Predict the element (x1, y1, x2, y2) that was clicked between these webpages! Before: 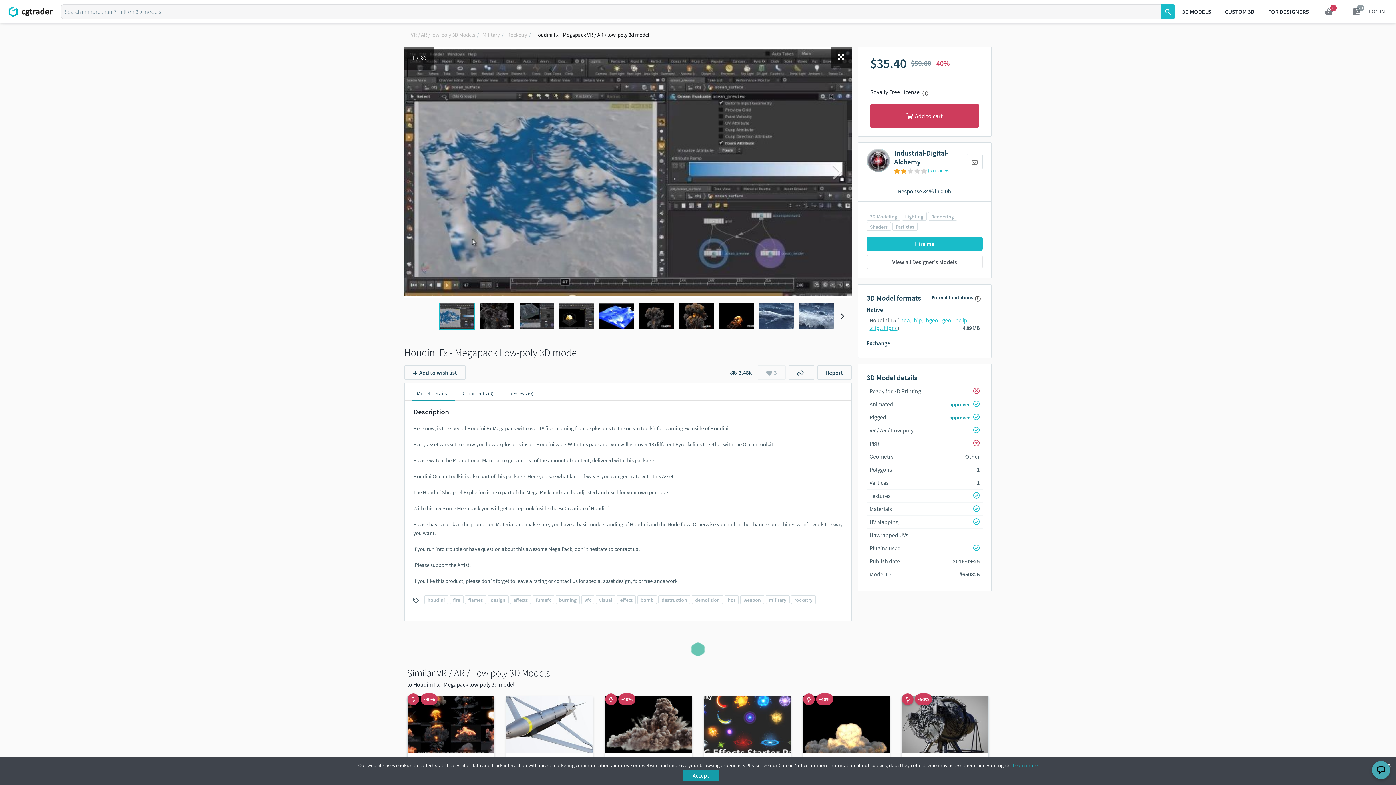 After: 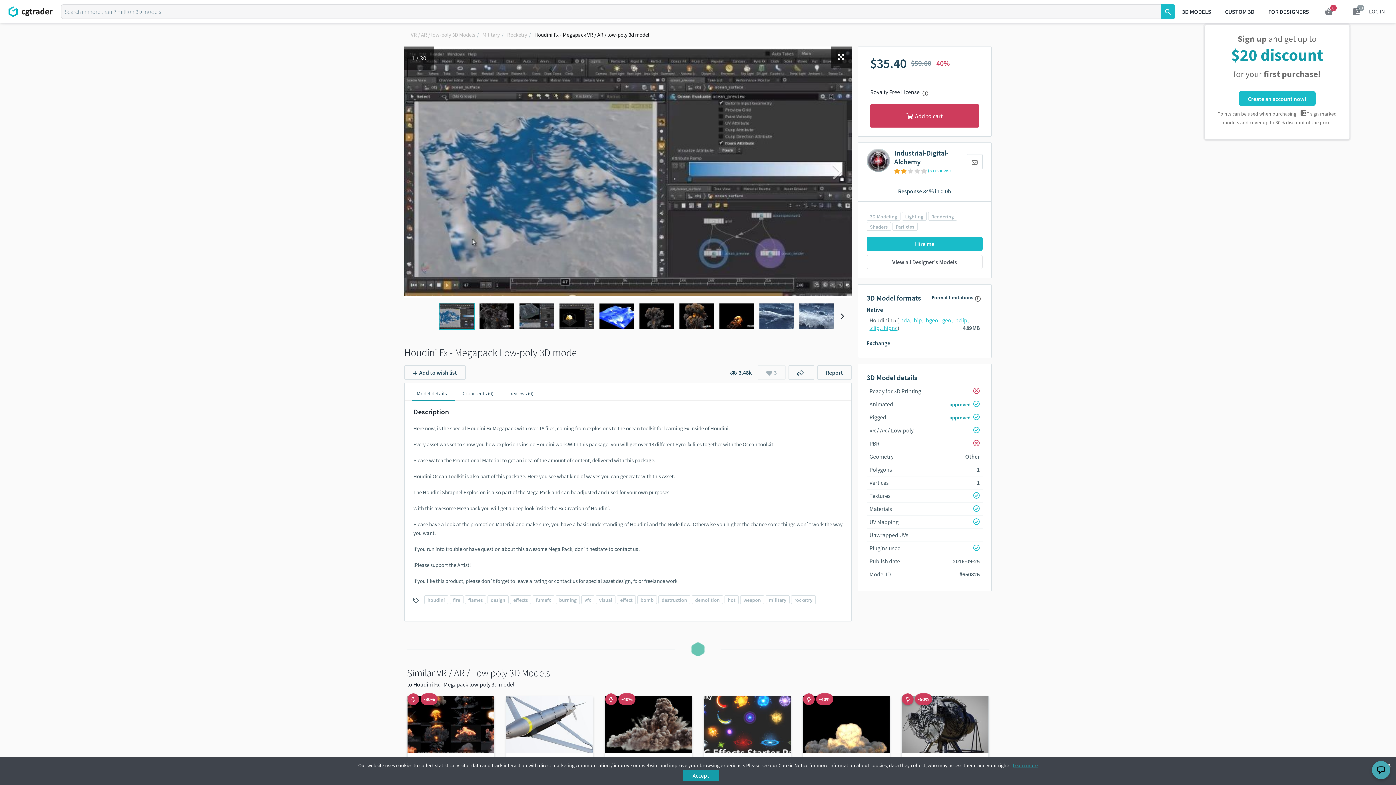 Action: label: 20 bbox: (1347, 4, 1365, 19)